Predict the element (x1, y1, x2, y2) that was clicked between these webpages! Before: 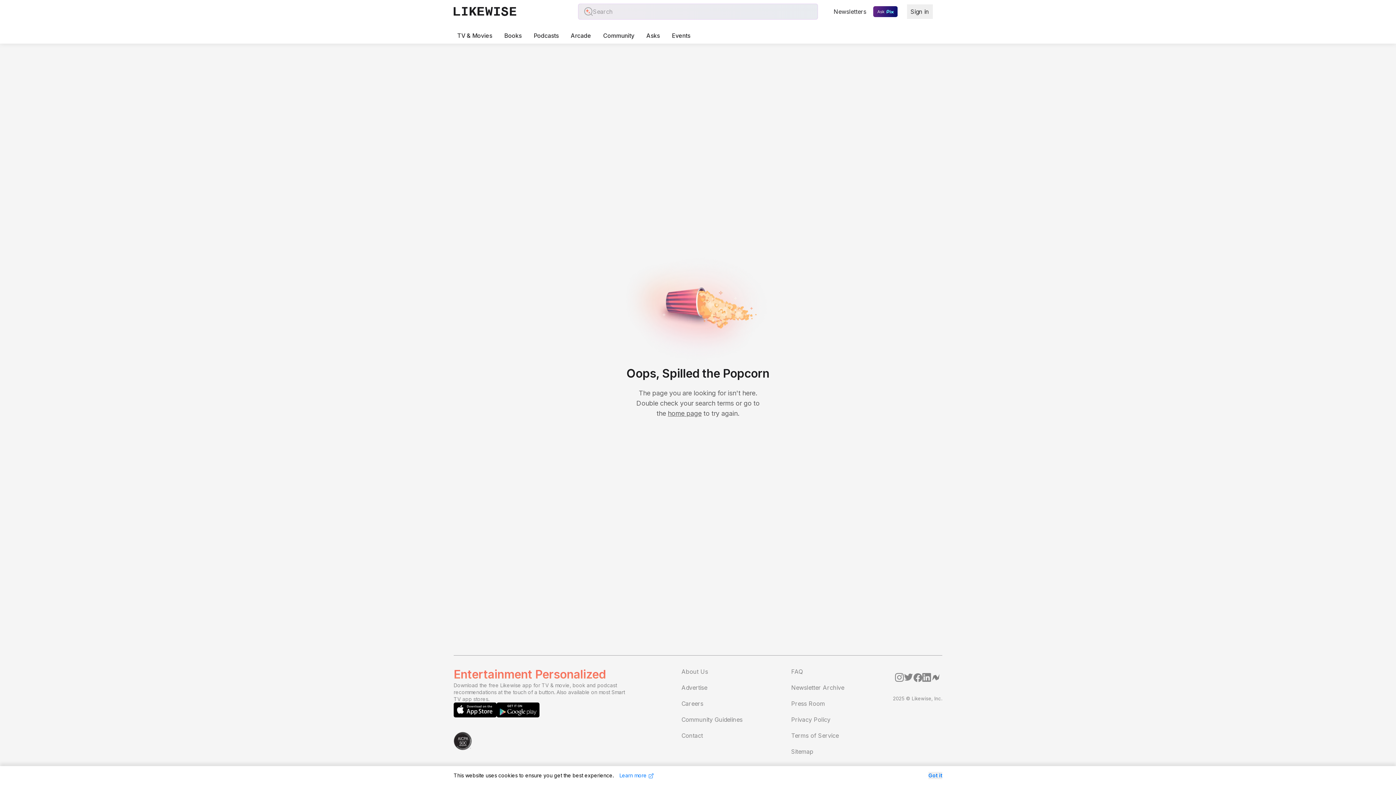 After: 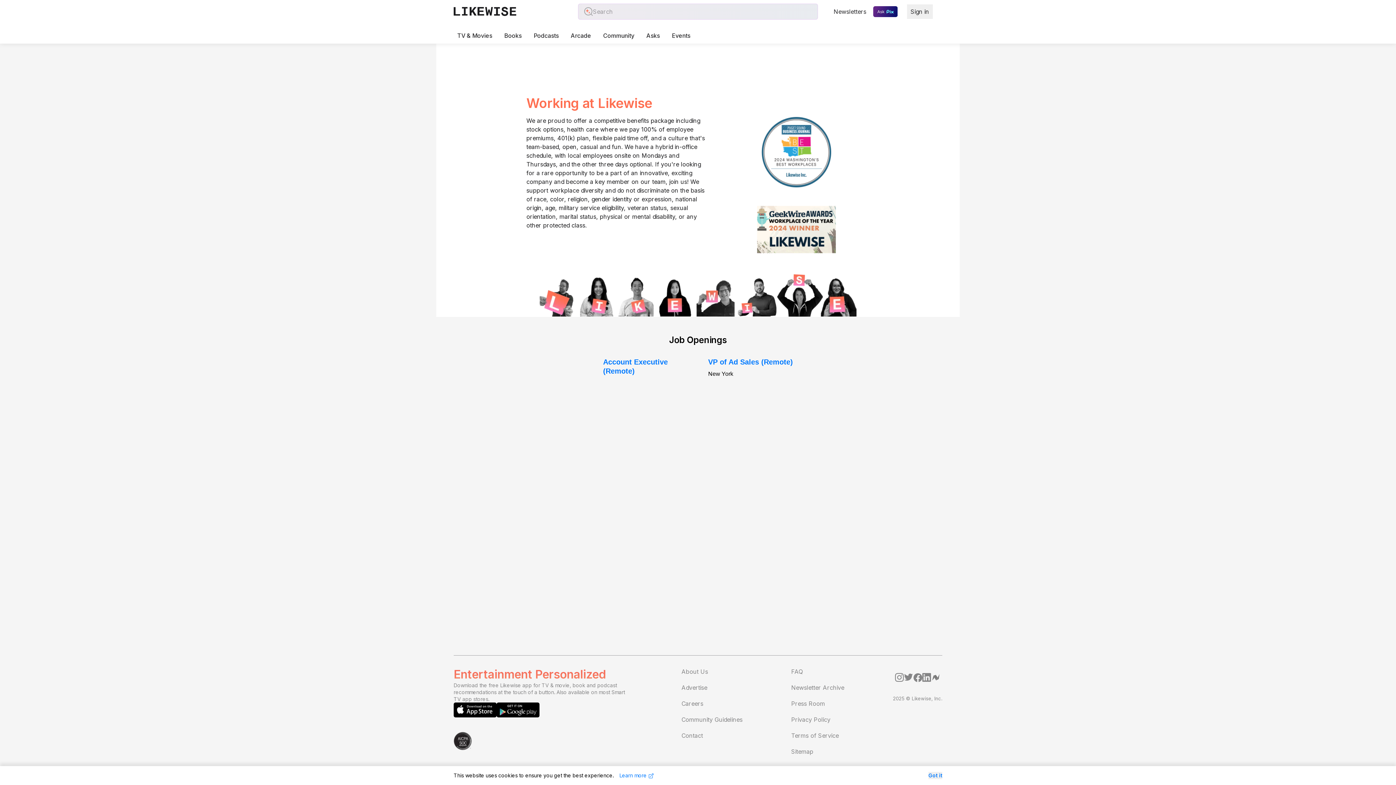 Action: bbox: (681, 700, 703, 707) label: Careers